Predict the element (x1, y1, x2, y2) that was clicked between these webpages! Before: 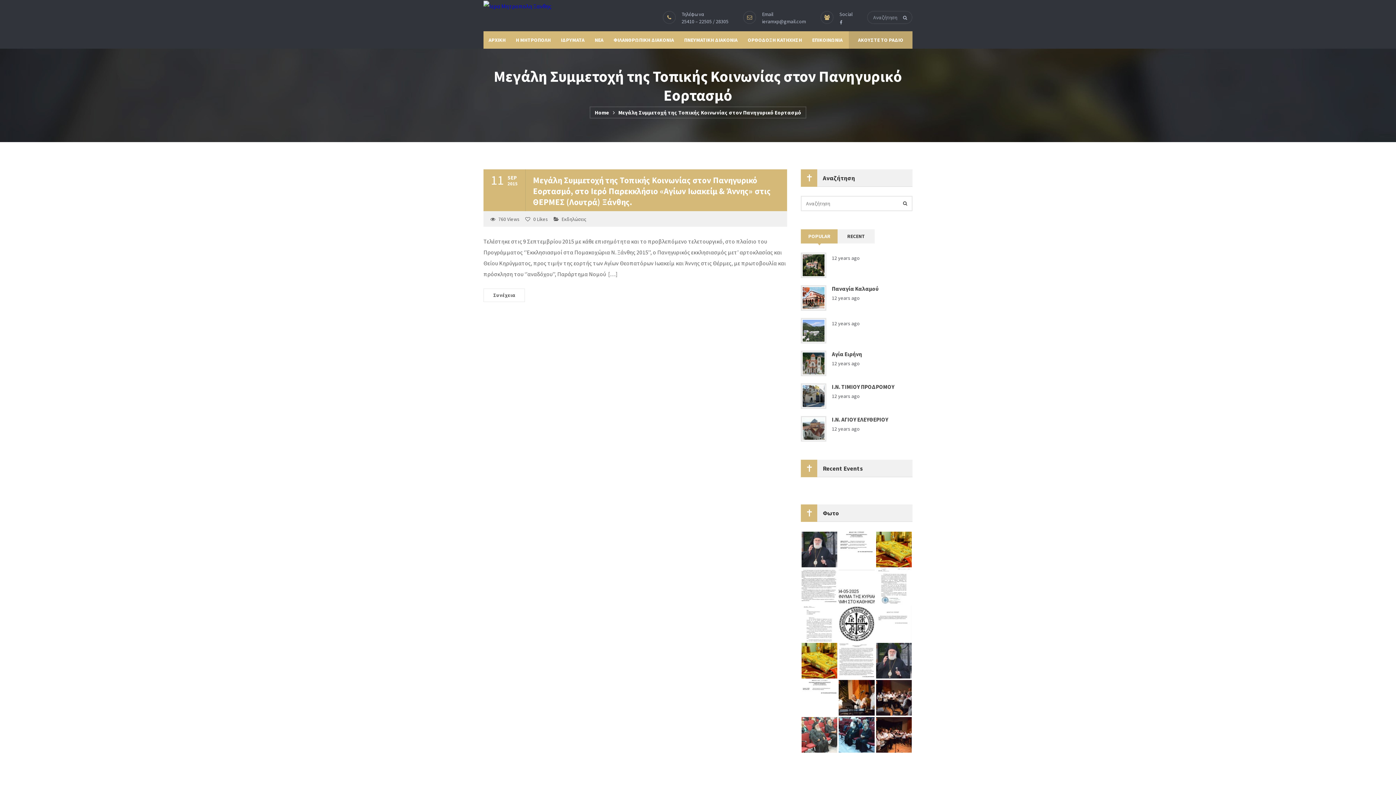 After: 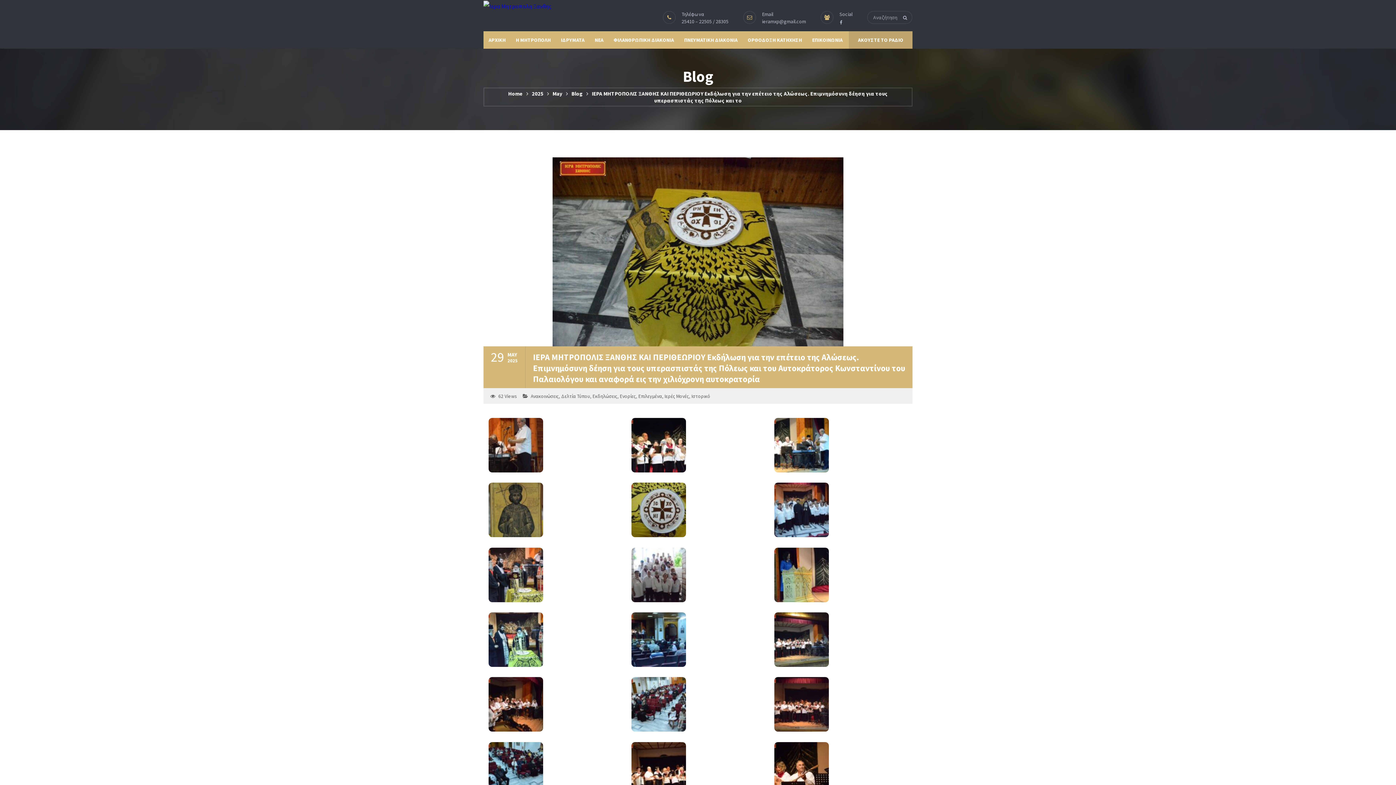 Action: bbox: (876, 694, 911, 700)